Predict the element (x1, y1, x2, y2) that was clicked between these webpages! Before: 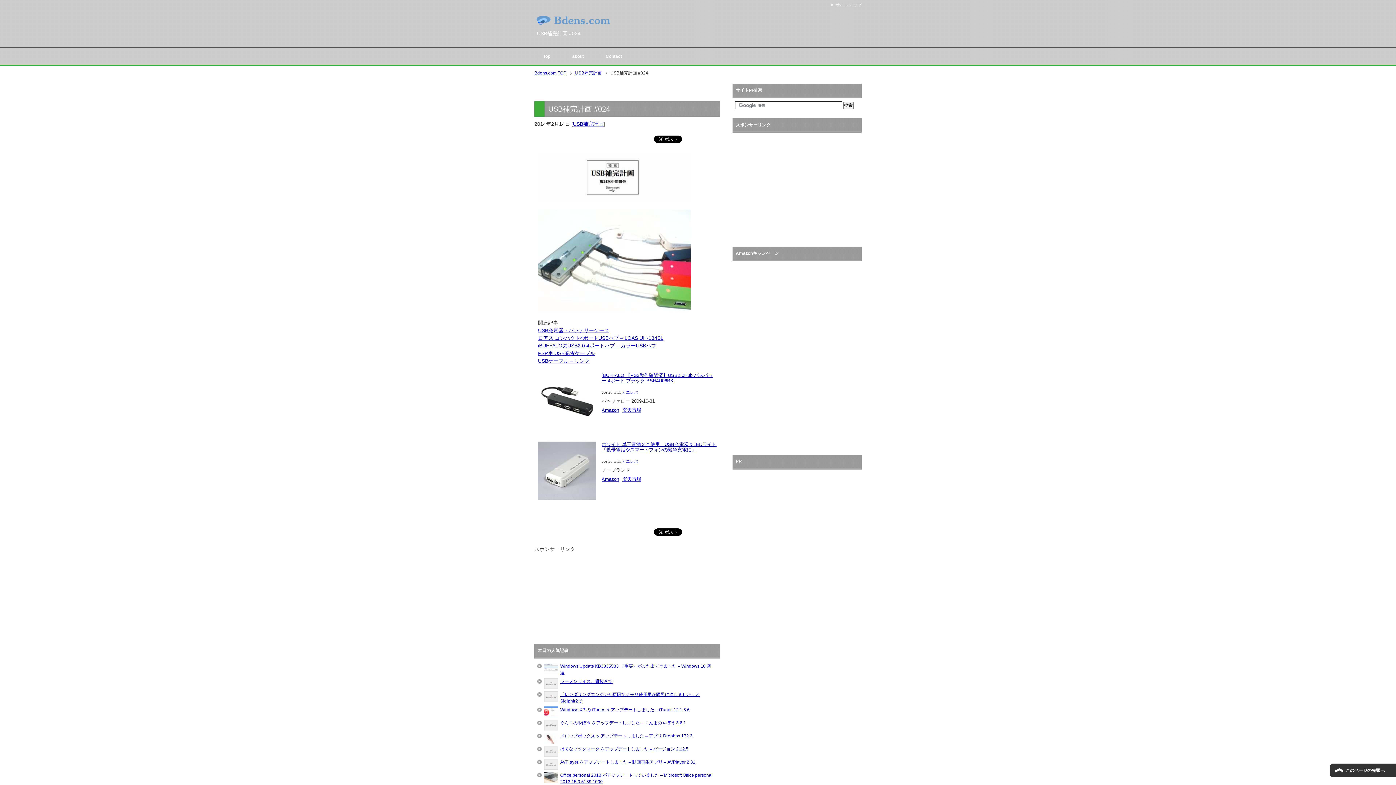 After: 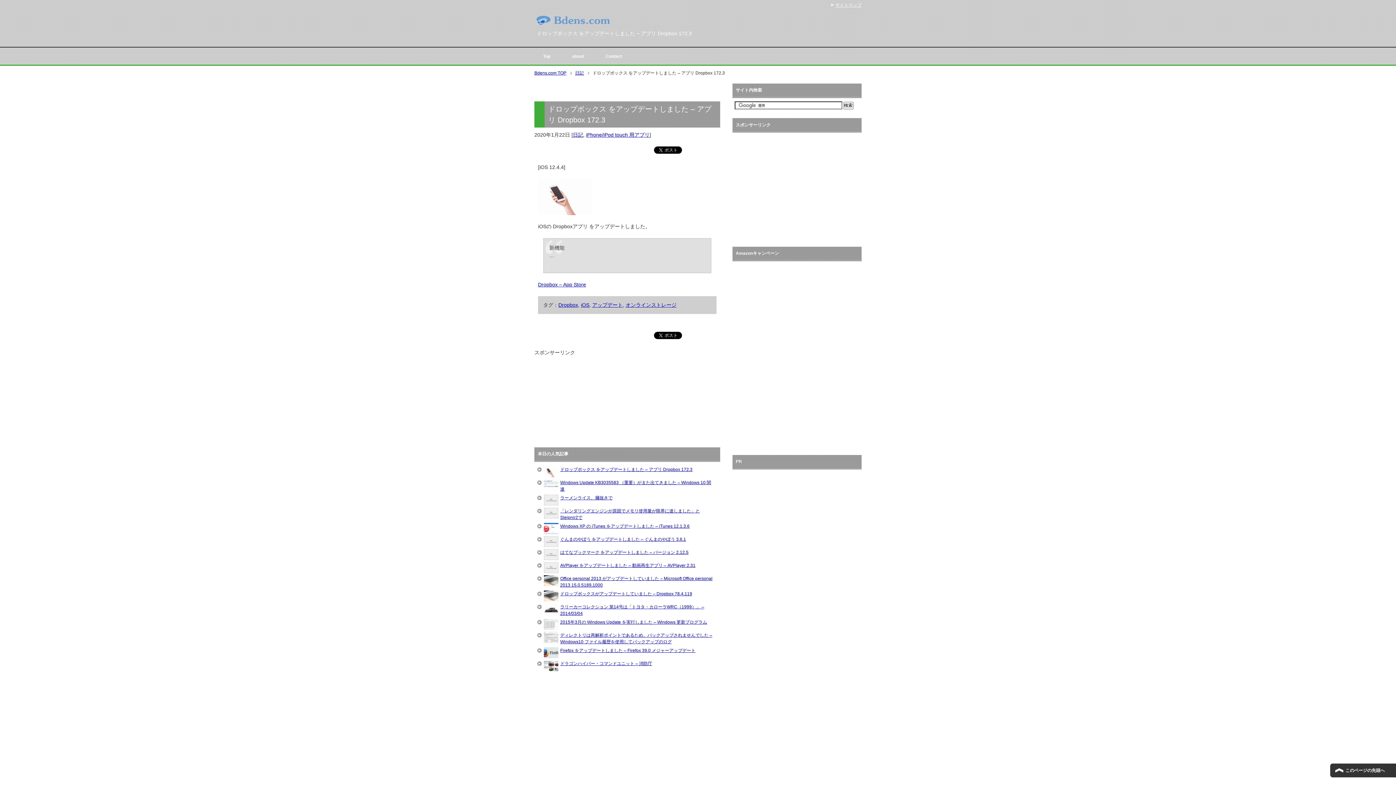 Action: label: ドロップボックス をアップデートしました – アプリ Dropbox 172.3 bbox: (560, 733, 692, 739)